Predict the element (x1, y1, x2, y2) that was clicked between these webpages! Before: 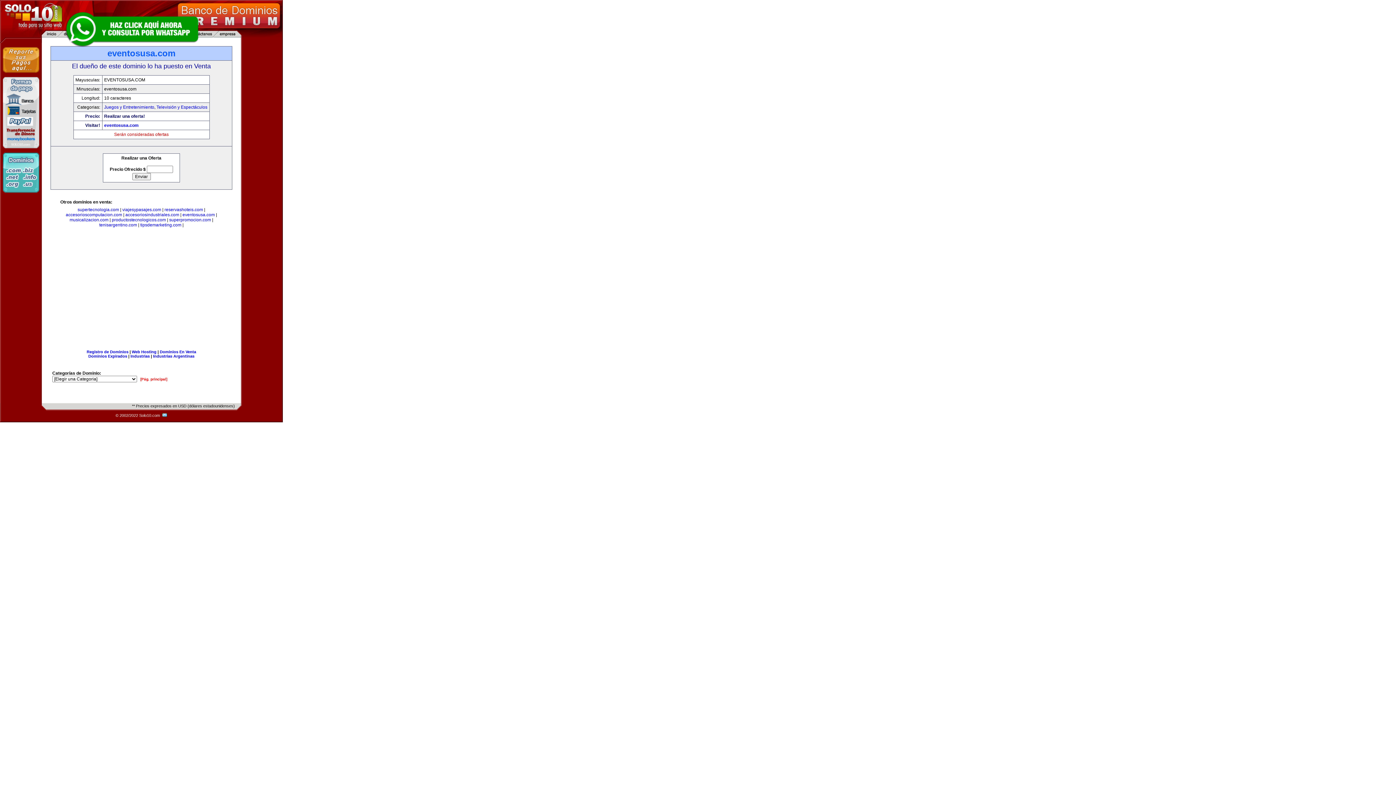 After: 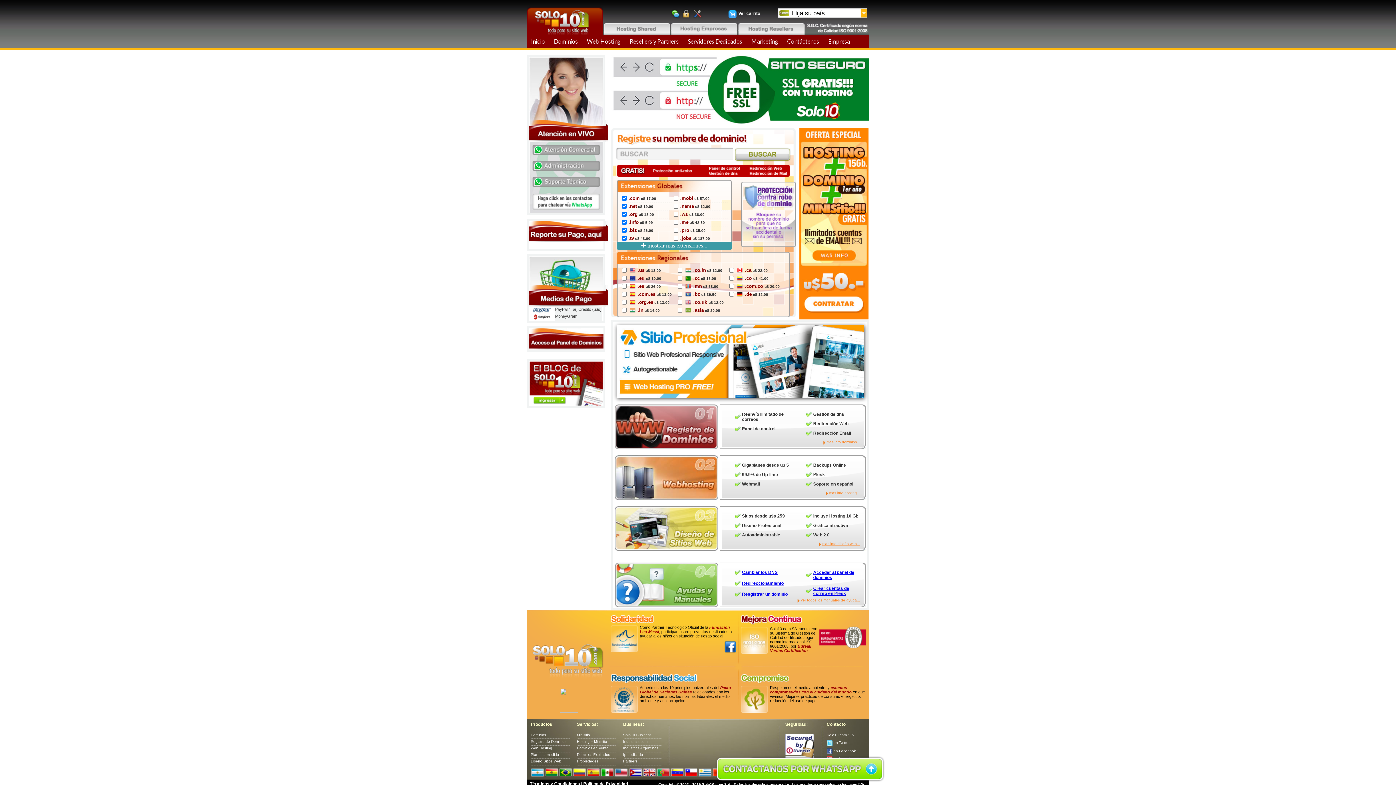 Action: label: Registro de Dominios bbox: (86, 349, 128, 354)